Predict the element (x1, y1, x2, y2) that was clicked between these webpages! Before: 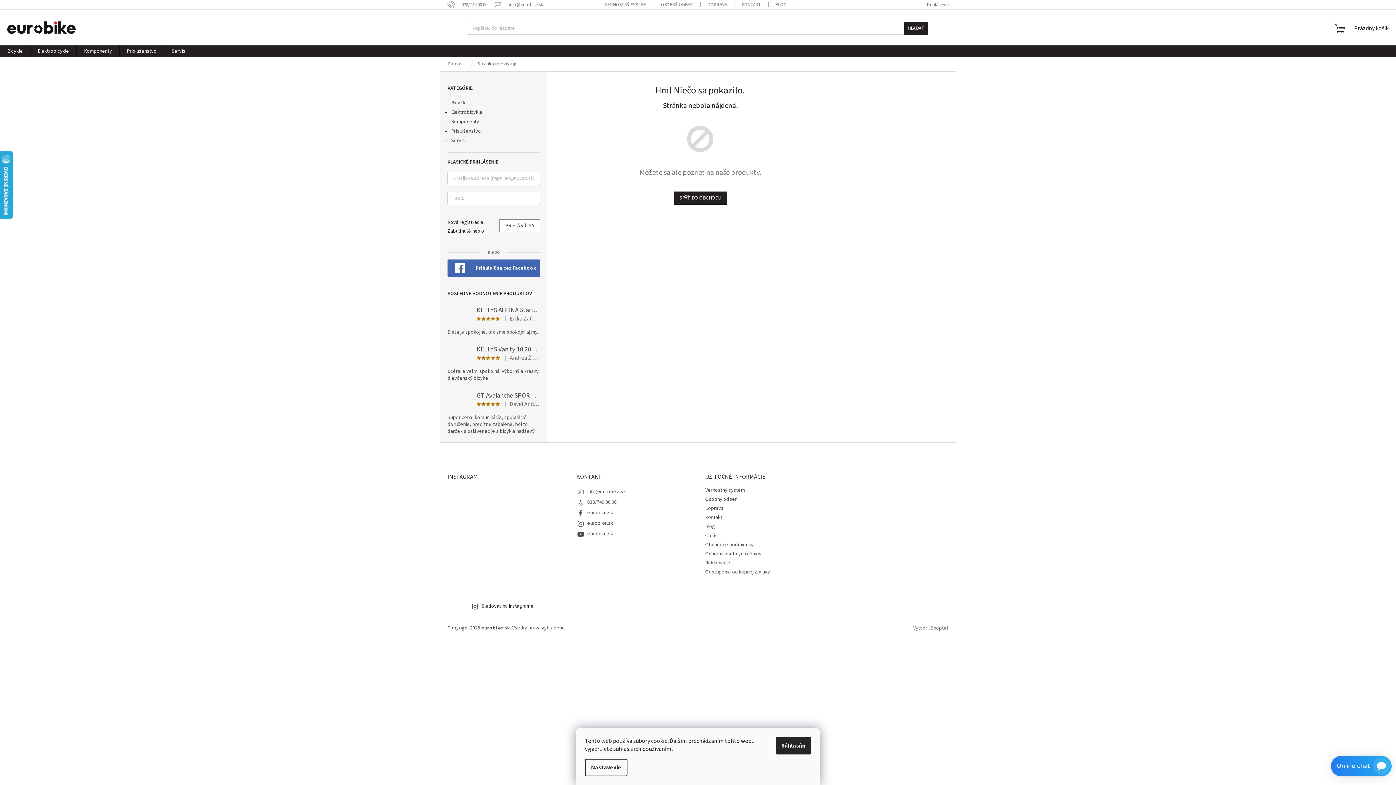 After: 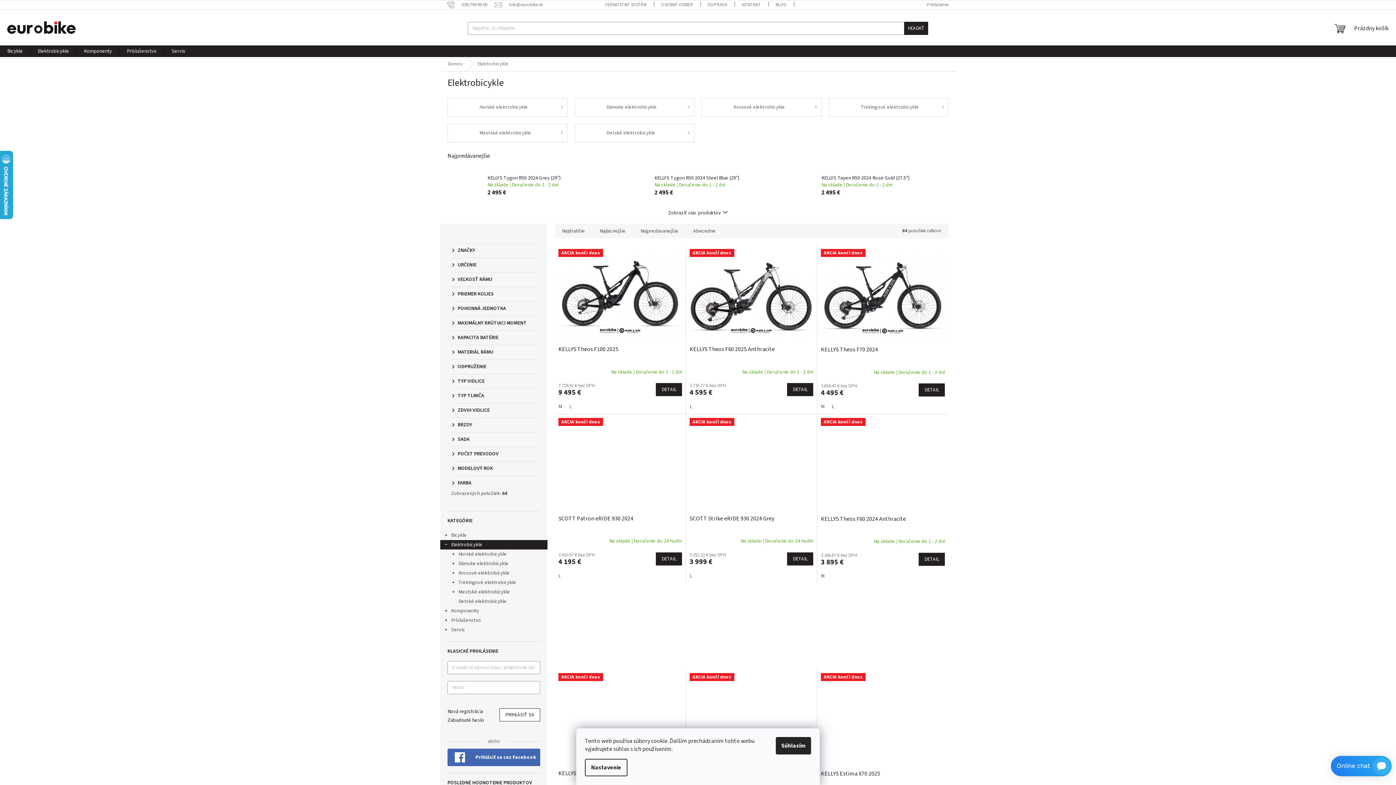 Action: label: Elektrobicykle
  bbox: (440, 107, 547, 117)